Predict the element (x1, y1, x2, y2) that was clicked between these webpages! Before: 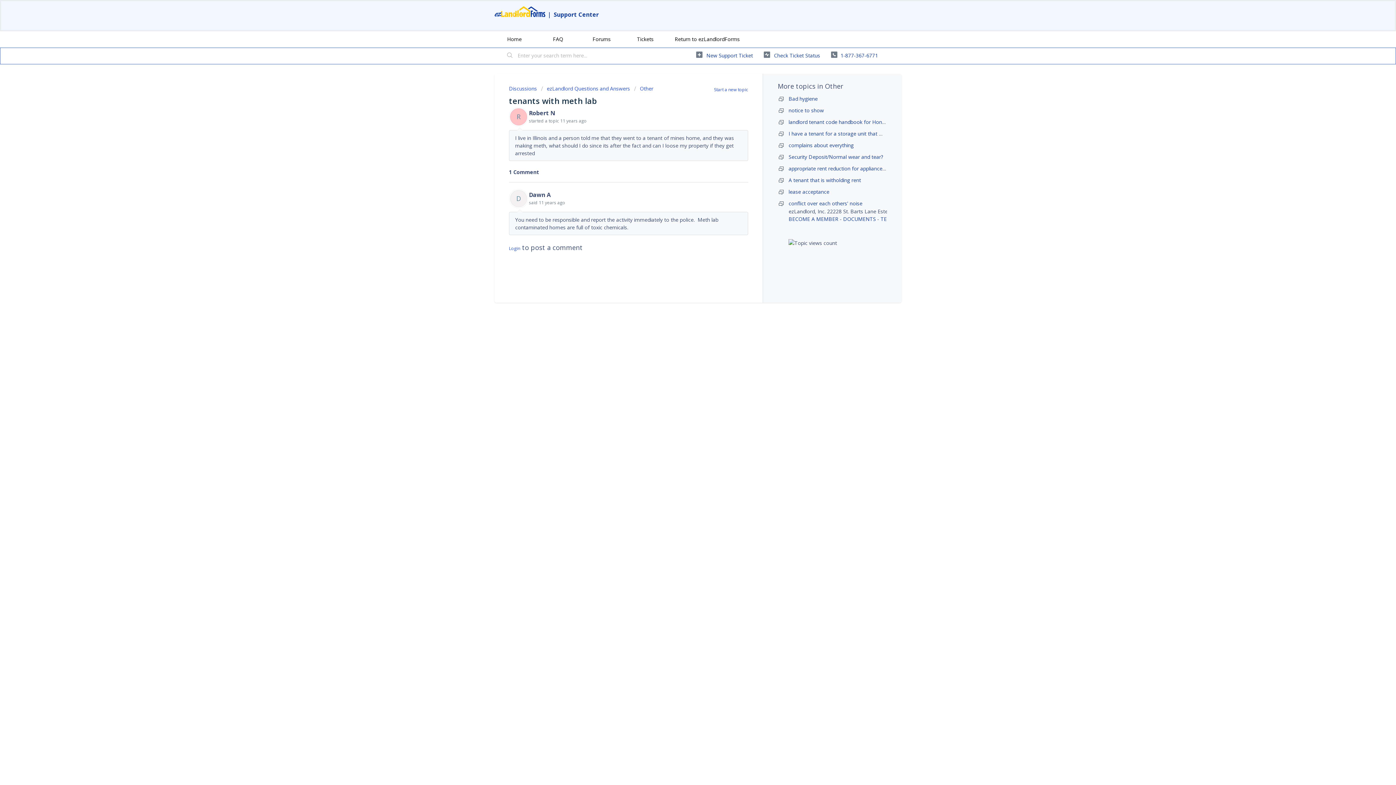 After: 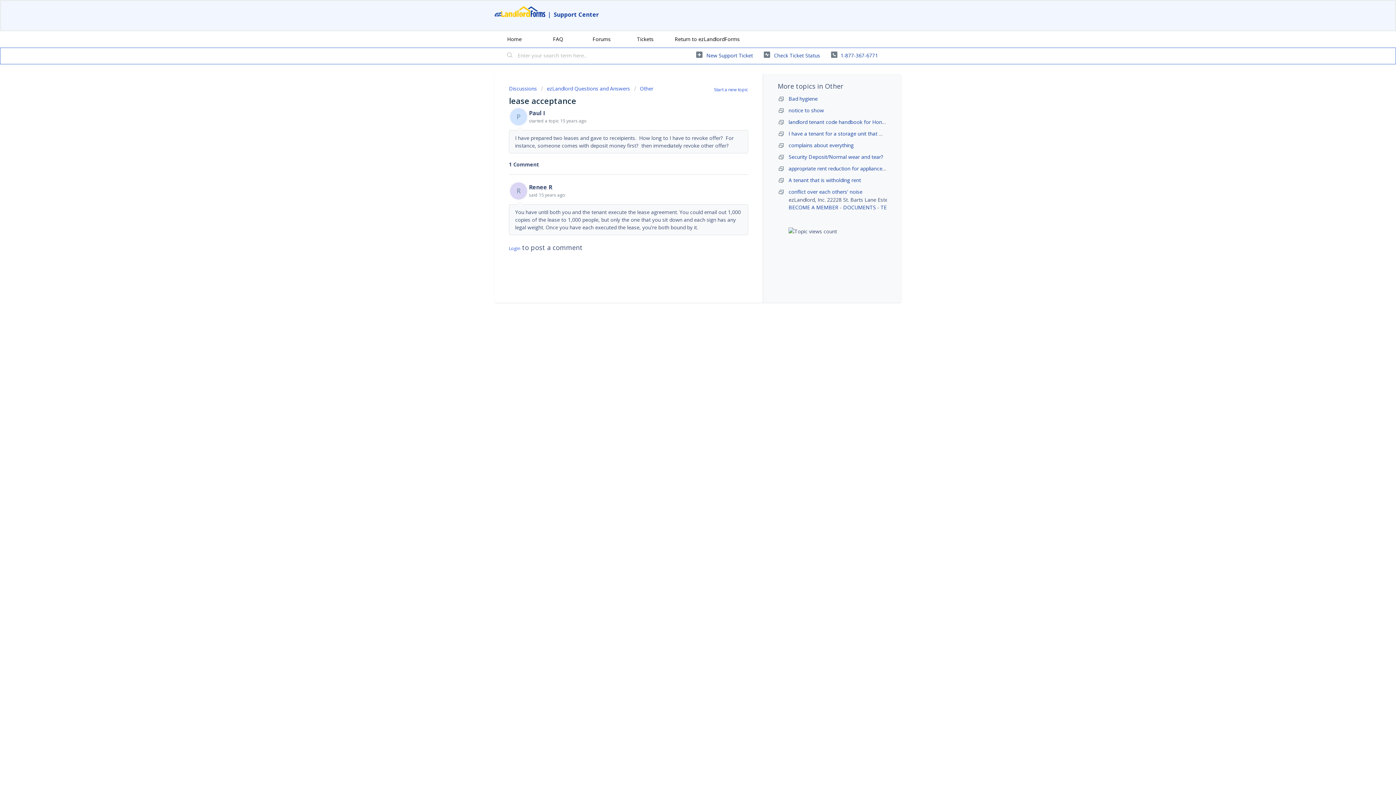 Action: bbox: (788, 188, 829, 195) label: lease acceptance